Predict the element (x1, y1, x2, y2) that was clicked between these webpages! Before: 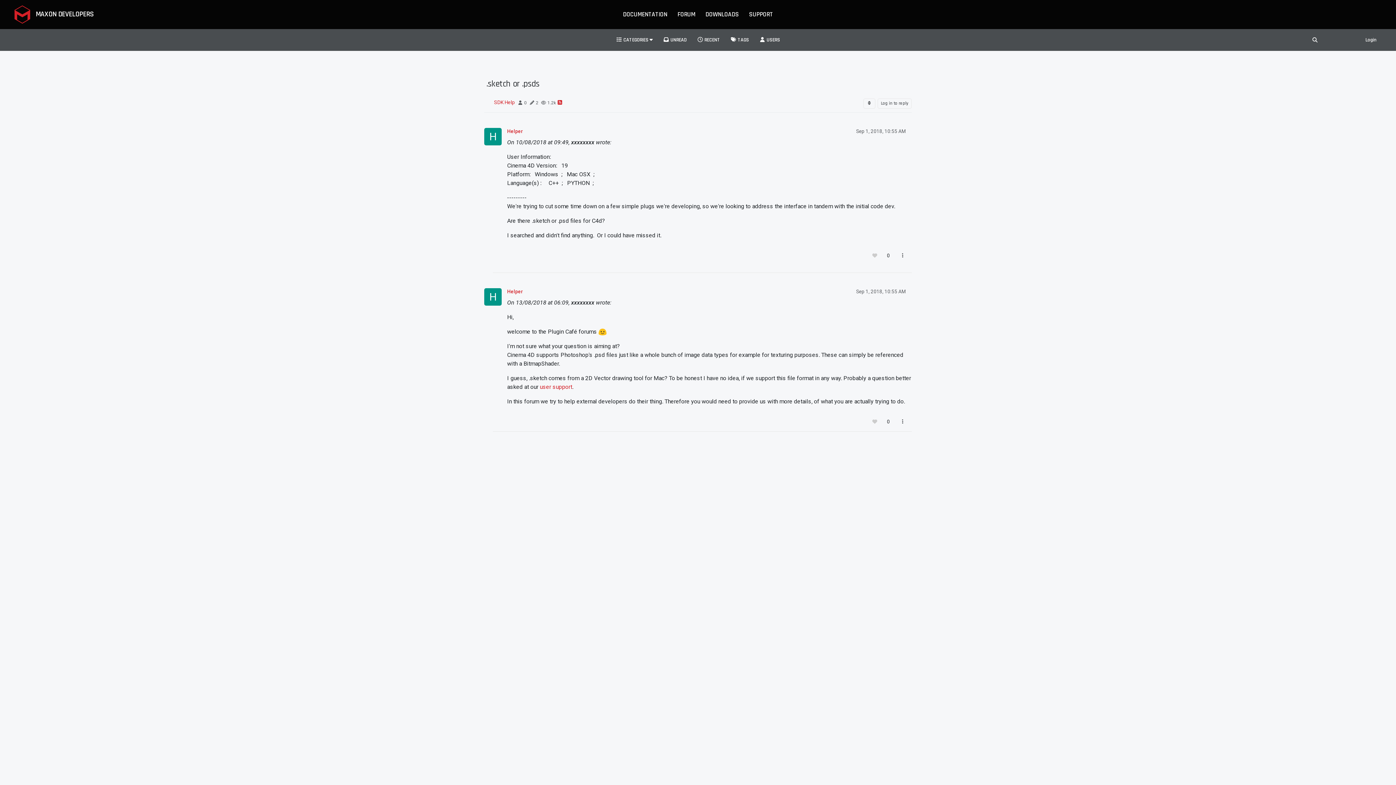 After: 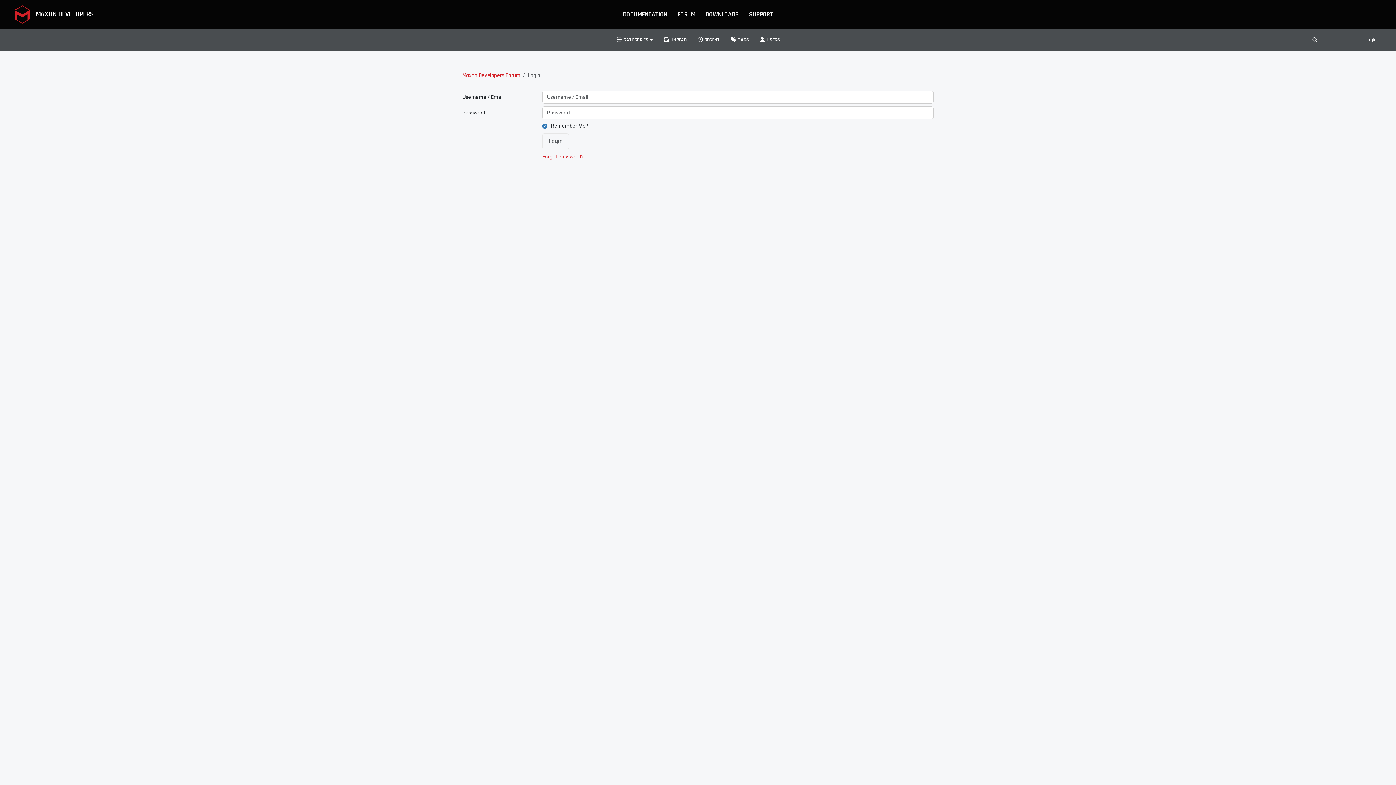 Action: bbox: (866, 412, 883, 431)